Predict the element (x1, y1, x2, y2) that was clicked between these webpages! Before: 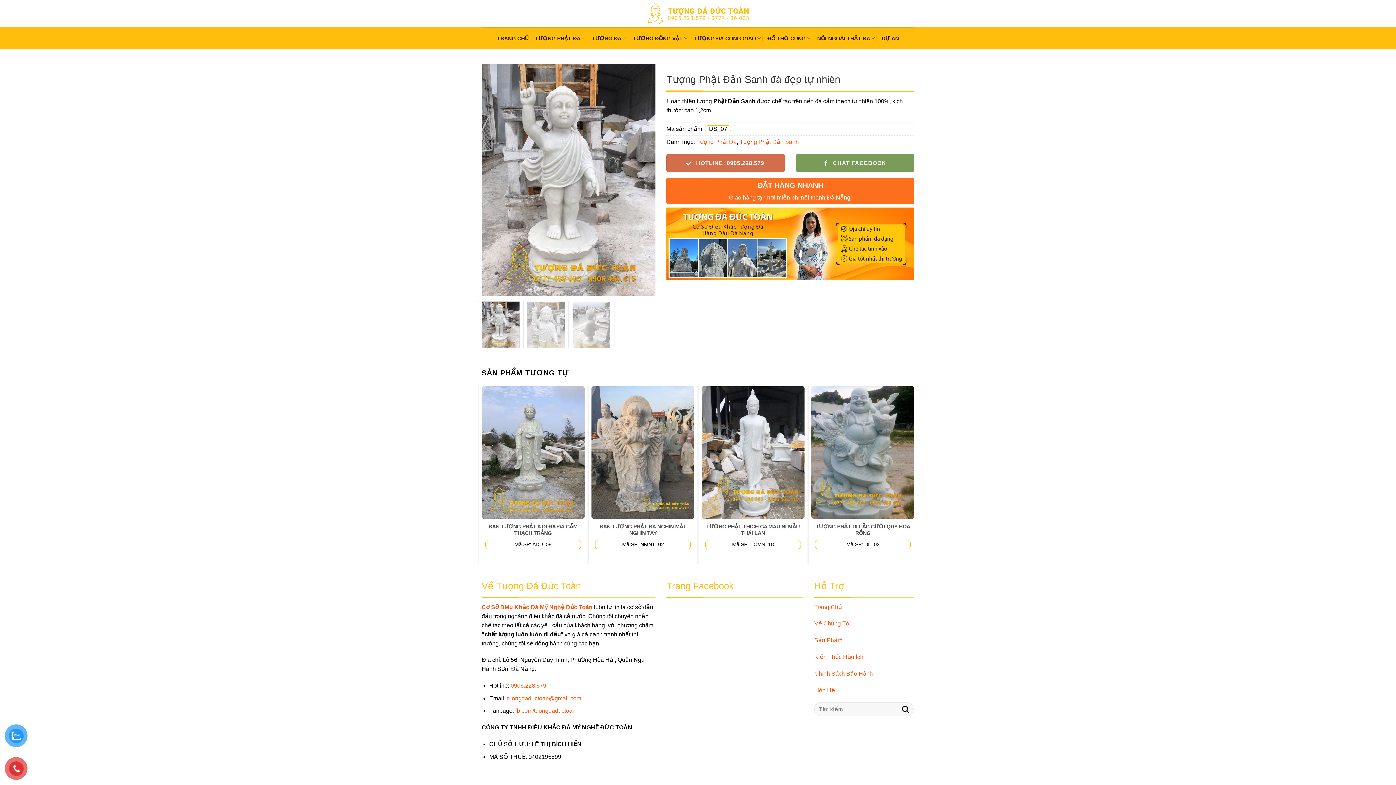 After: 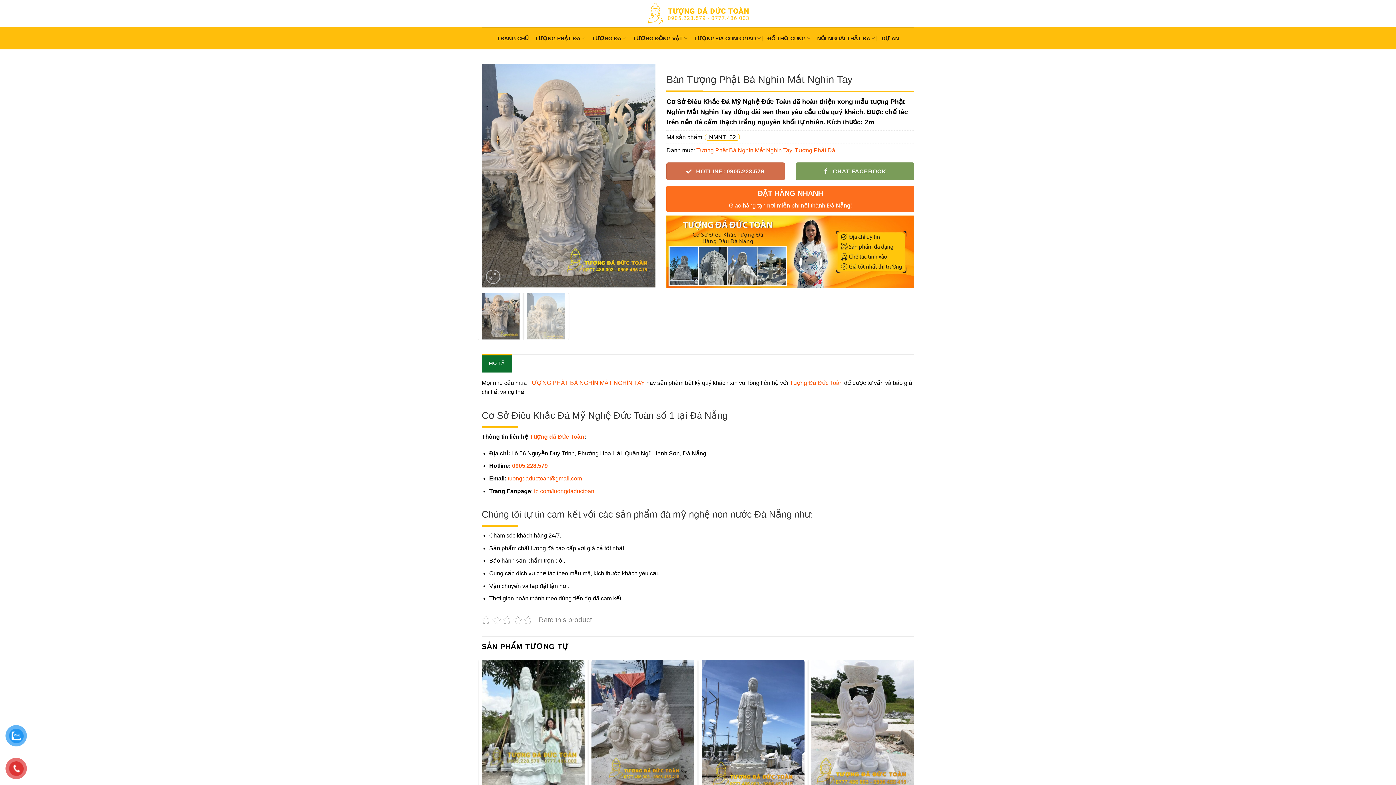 Action: label: BÁN TƯỢNG PHẬT BÀ NGHÌN MẮT NGHÌN TAY bbox: (595, 523, 690, 536)